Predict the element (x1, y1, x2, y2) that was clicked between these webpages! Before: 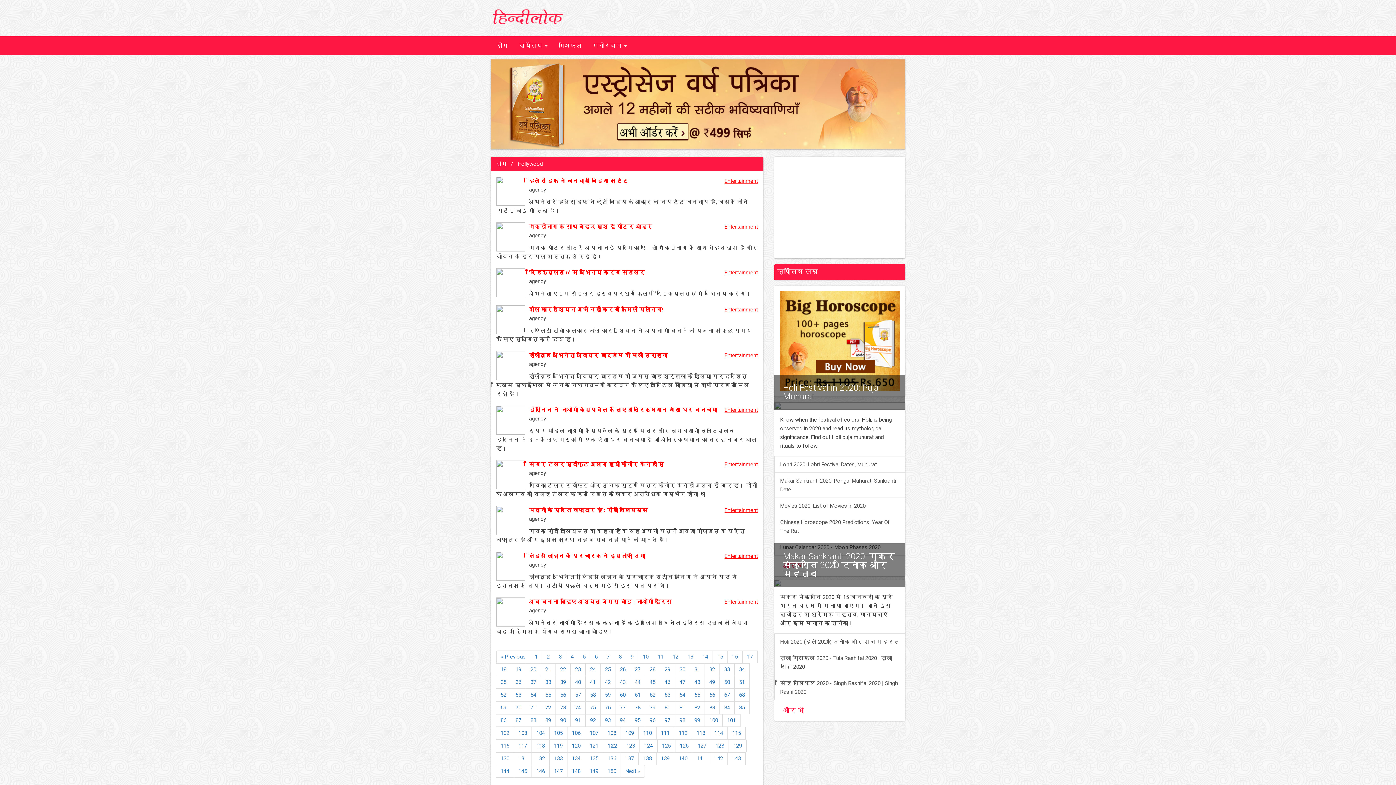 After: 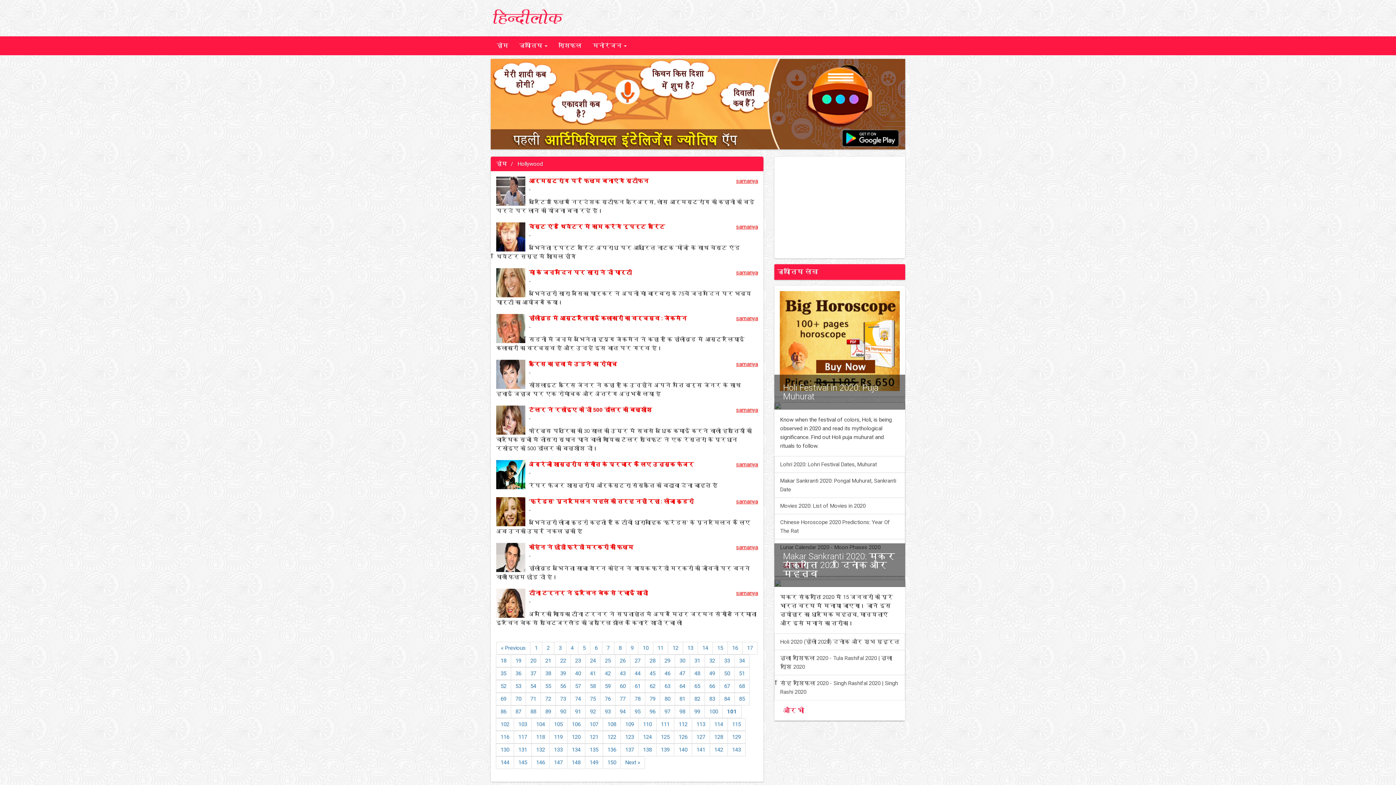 Action: bbox: (722, 714, 740, 727) label: 101